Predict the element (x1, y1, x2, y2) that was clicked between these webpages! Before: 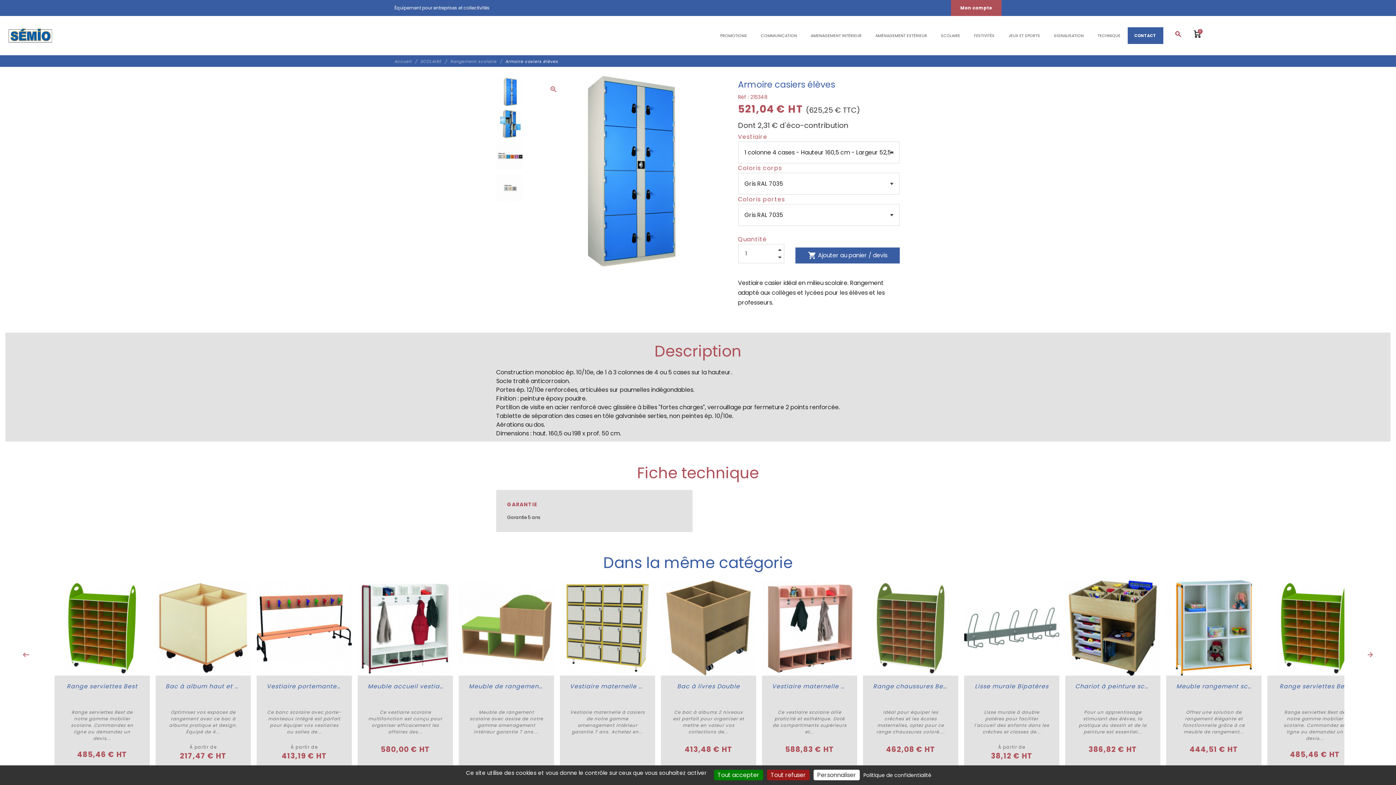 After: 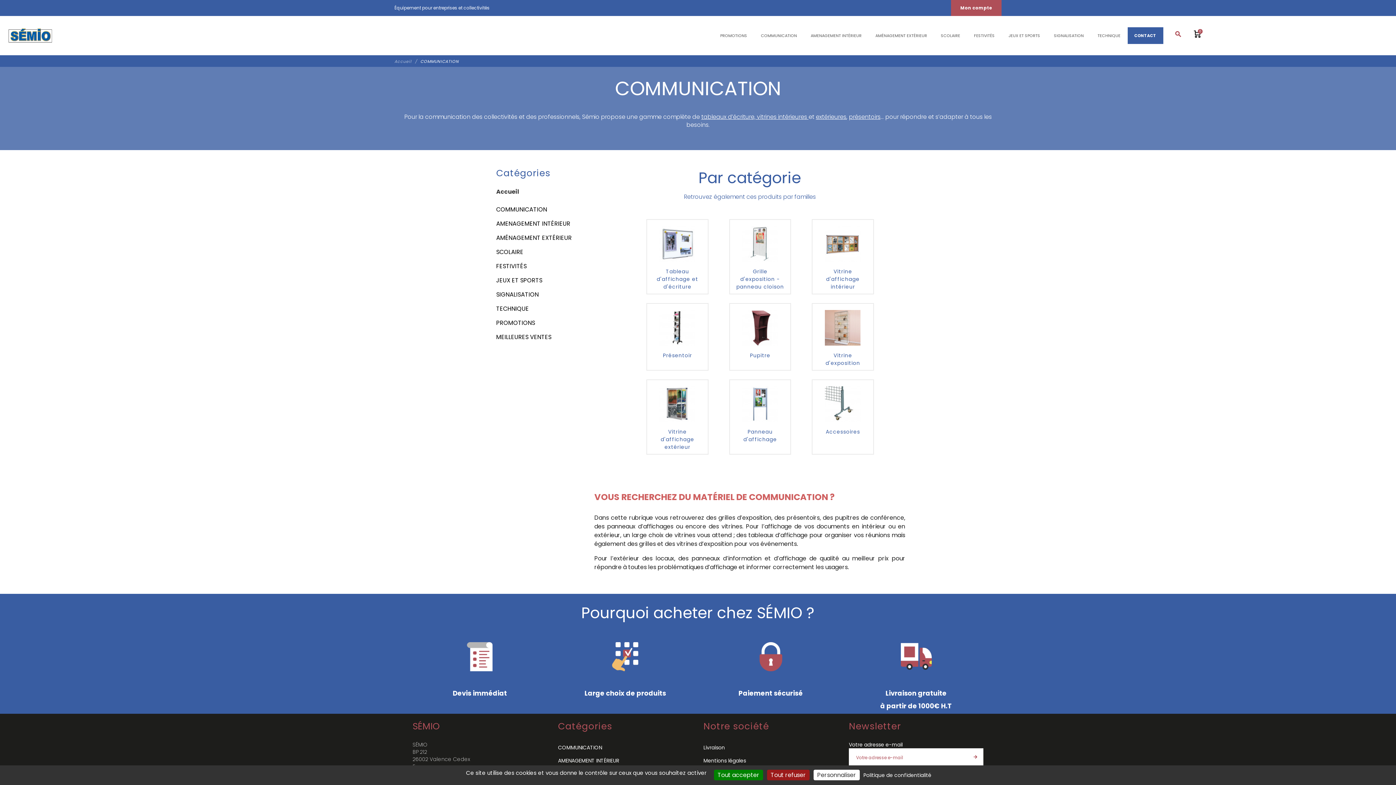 Action: bbox: (754, 27, 804, 43) label: COMMUNICATION